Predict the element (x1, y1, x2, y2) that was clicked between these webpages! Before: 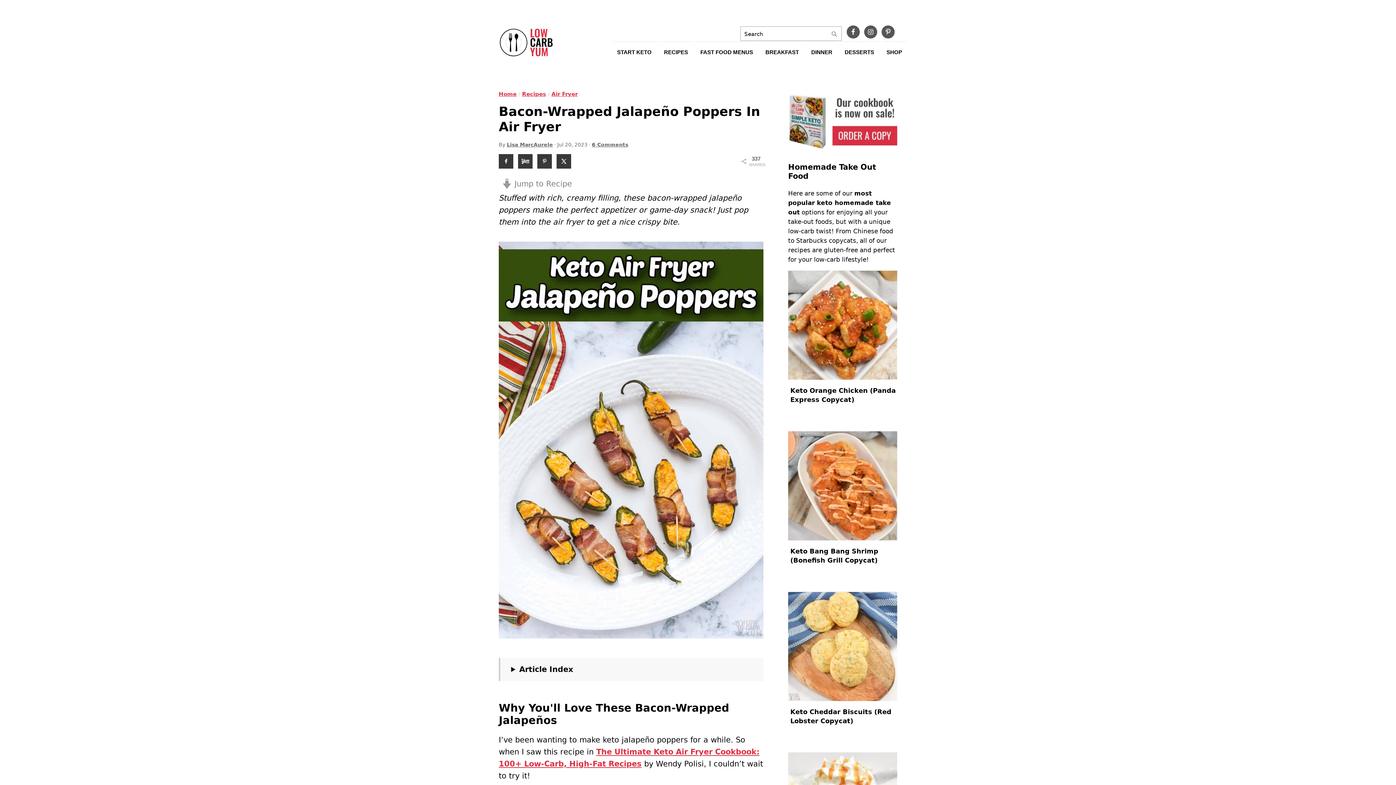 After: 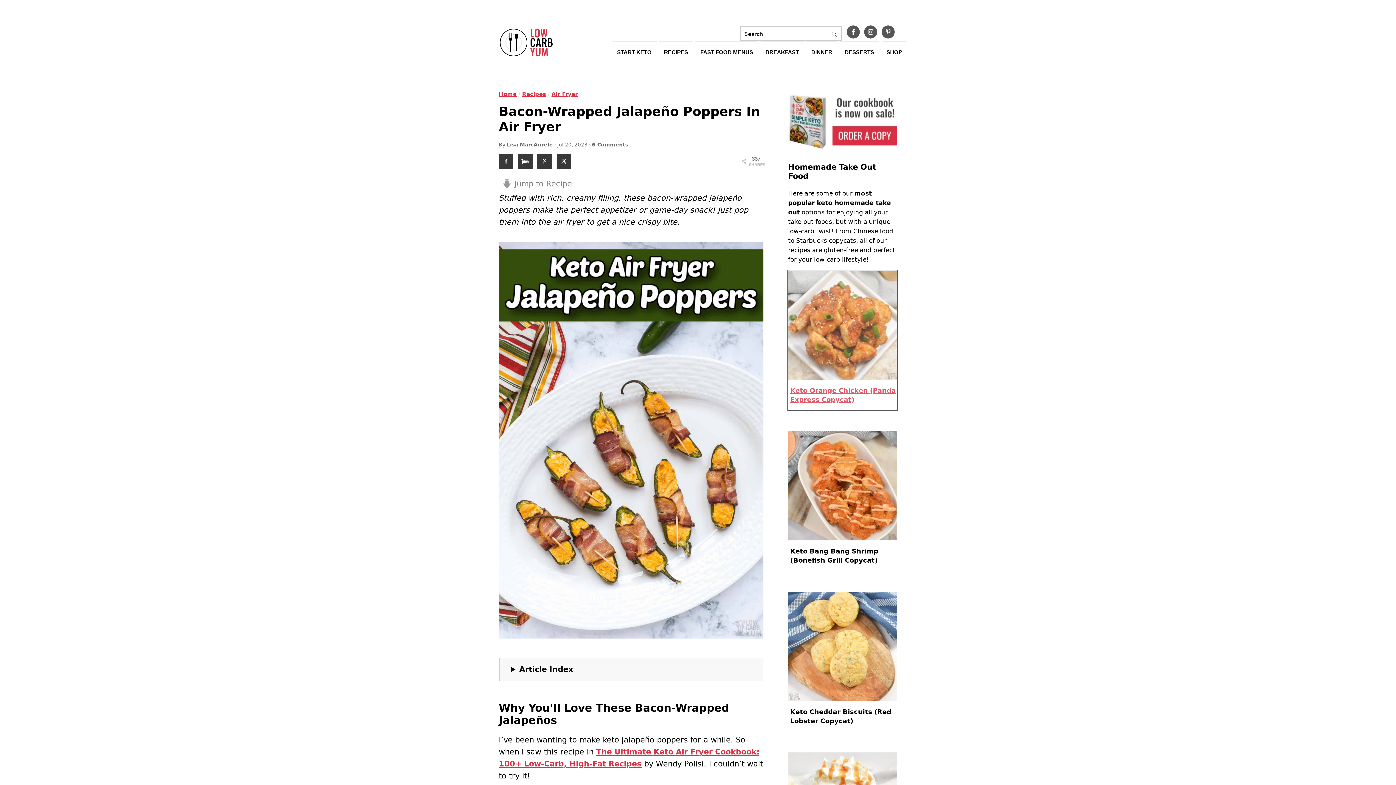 Action: label: Keto Orange Chicken (Panda Express Copycat) bbox: (788, 270, 897, 410)